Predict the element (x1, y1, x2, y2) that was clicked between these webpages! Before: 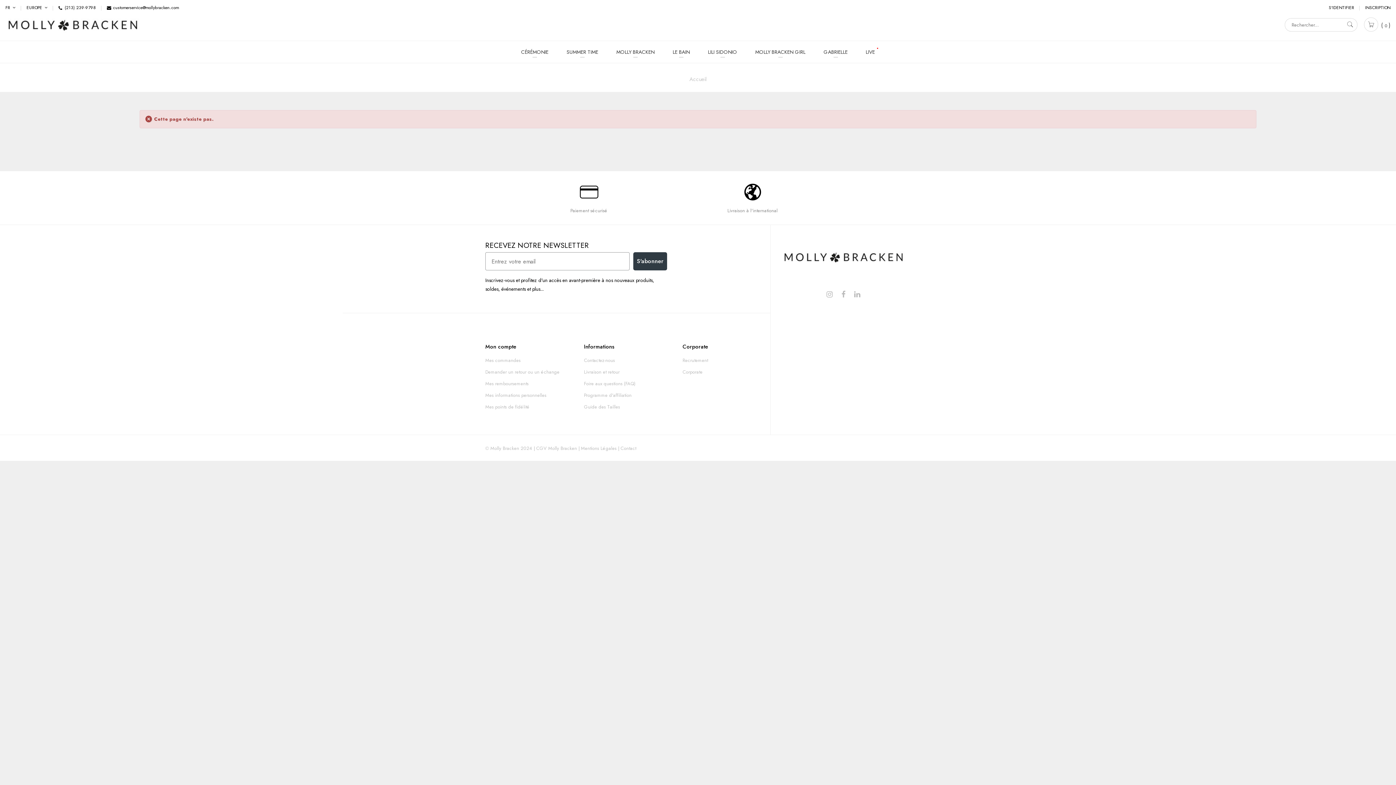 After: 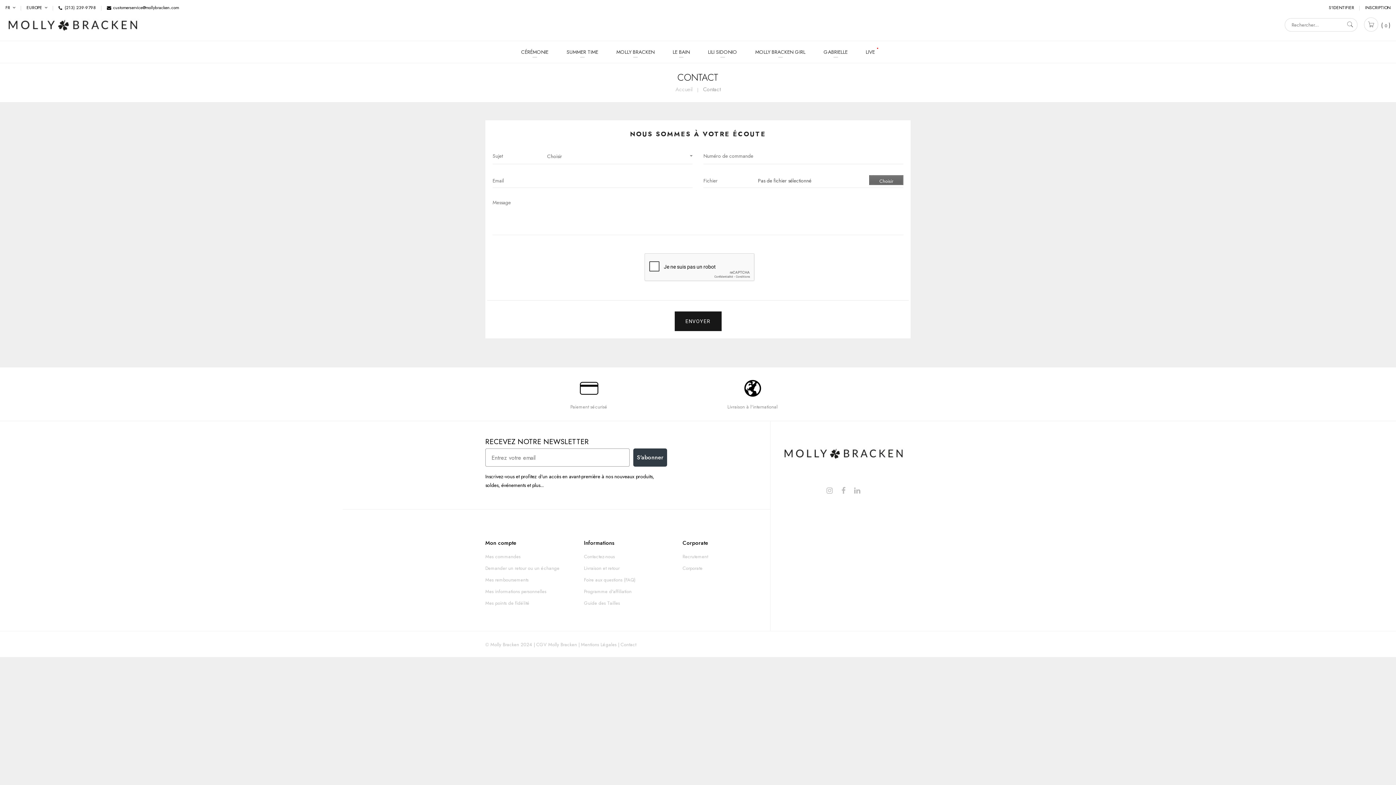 Action: bbox: (620, 445, 636, 452) label: Contact